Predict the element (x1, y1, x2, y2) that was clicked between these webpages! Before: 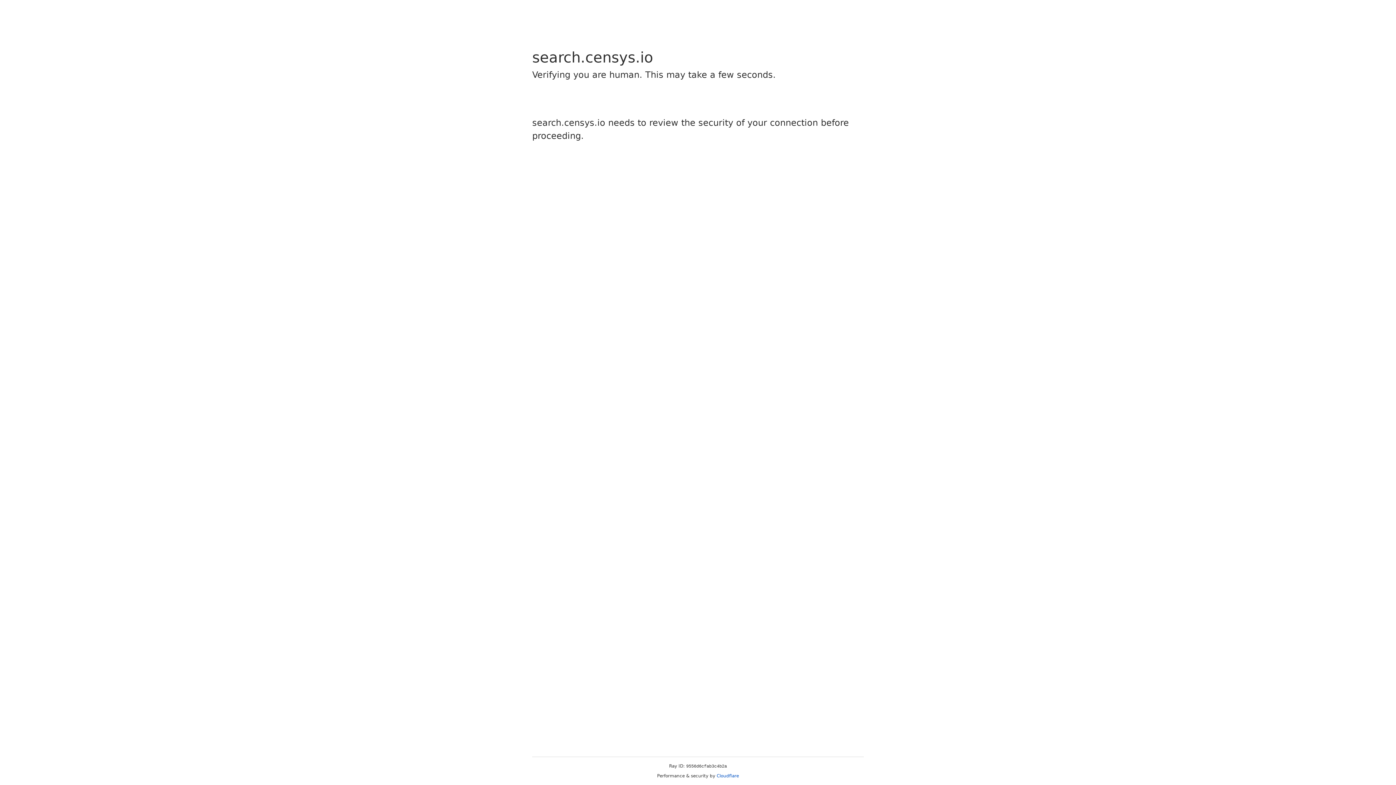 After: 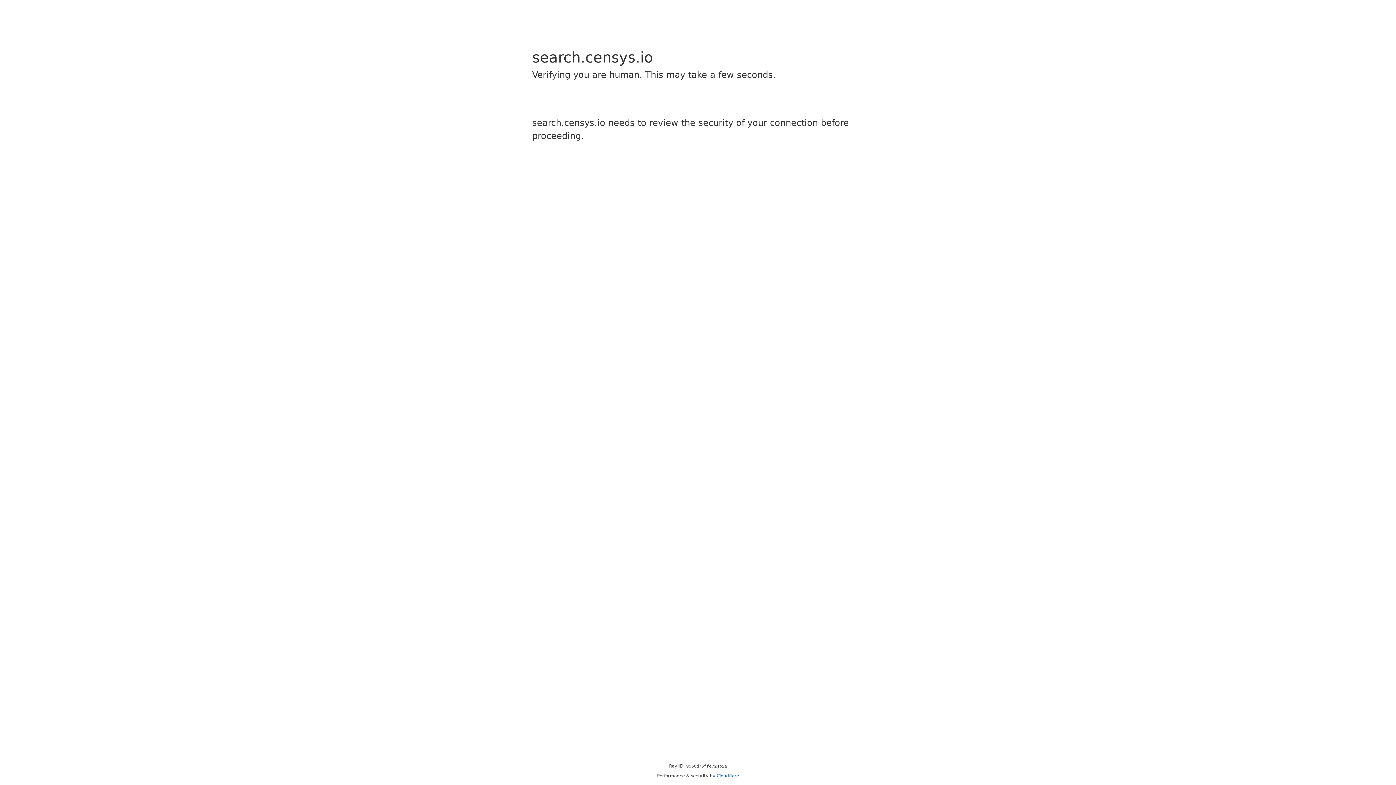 Action: bbox: (716, 773, 739, 778) label: Cloudflare